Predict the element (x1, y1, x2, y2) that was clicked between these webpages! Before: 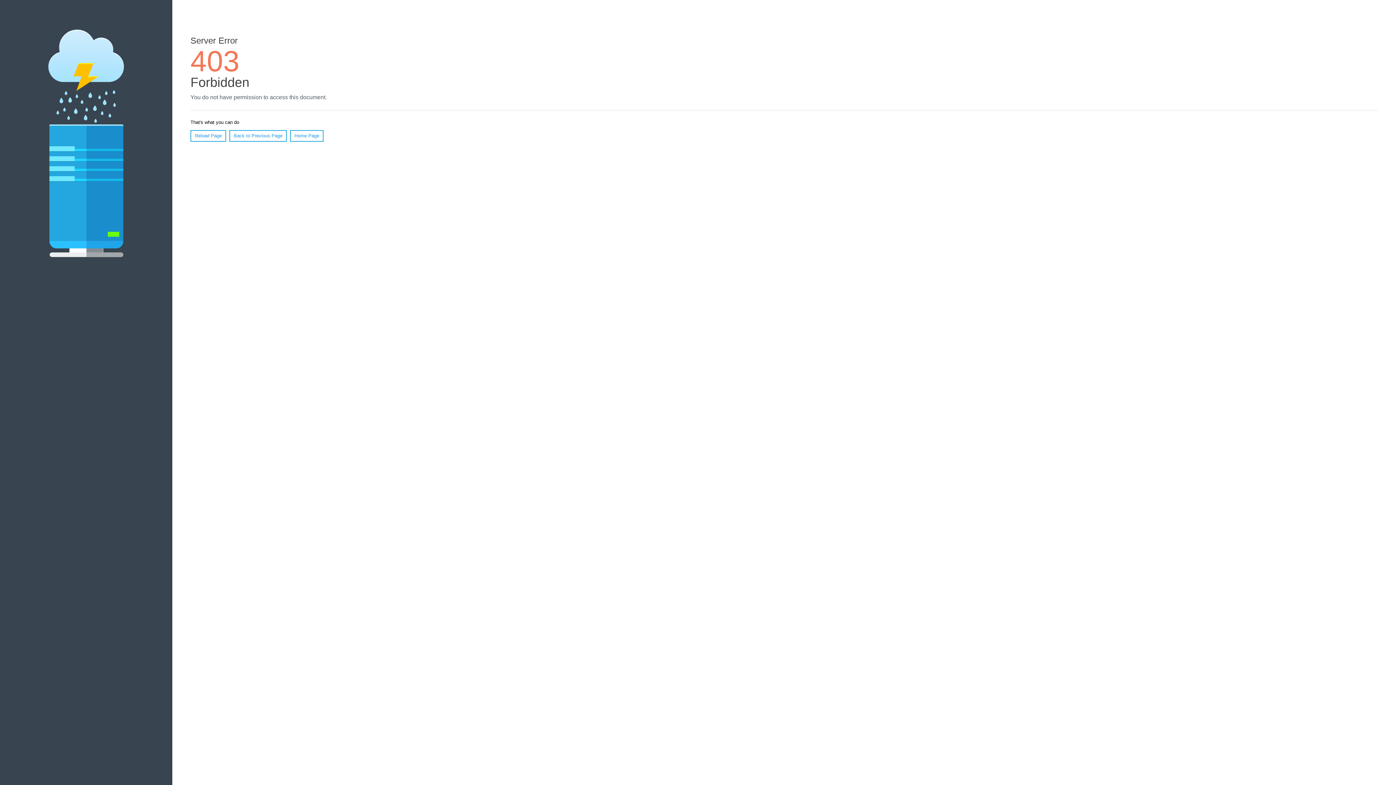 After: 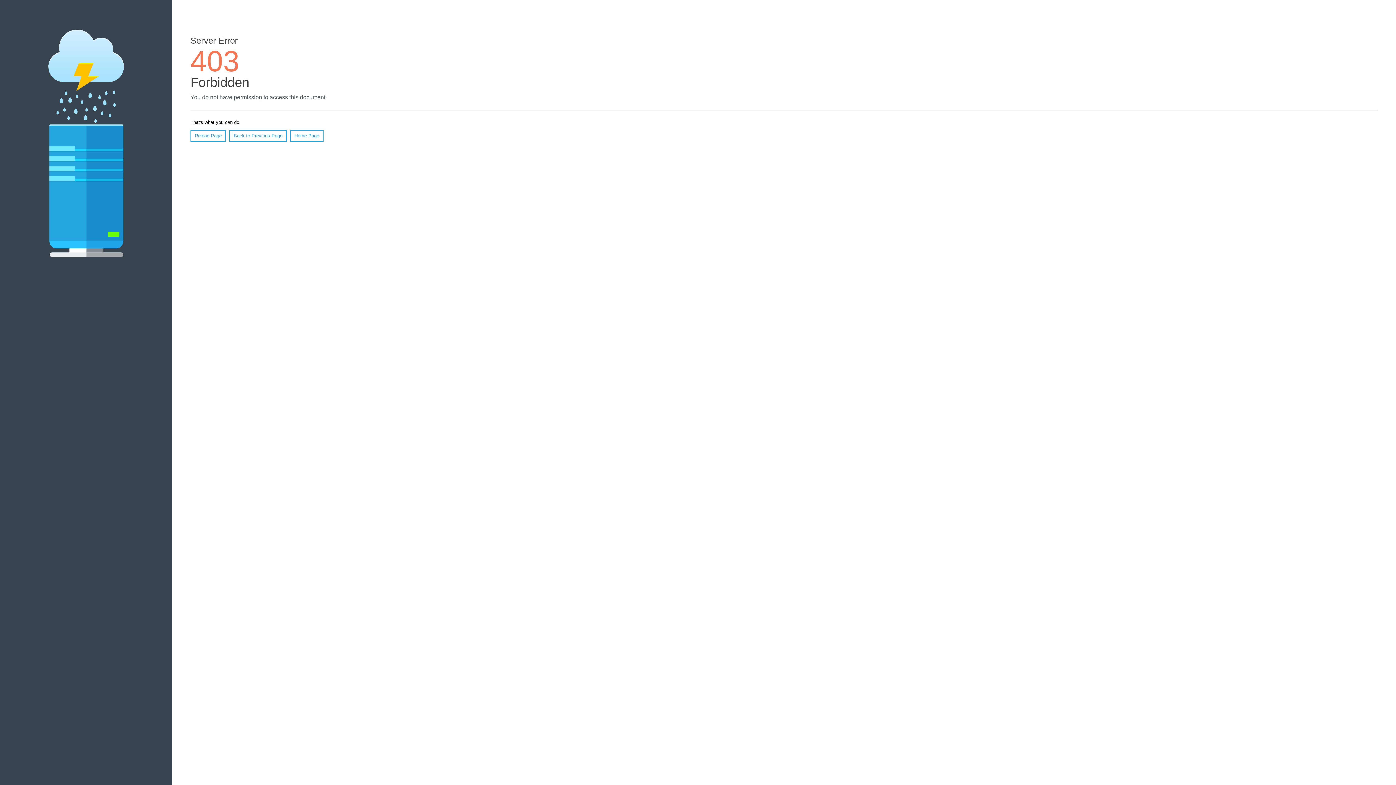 Action: label: Reload Page bbox: (190, 130, 226, 141)